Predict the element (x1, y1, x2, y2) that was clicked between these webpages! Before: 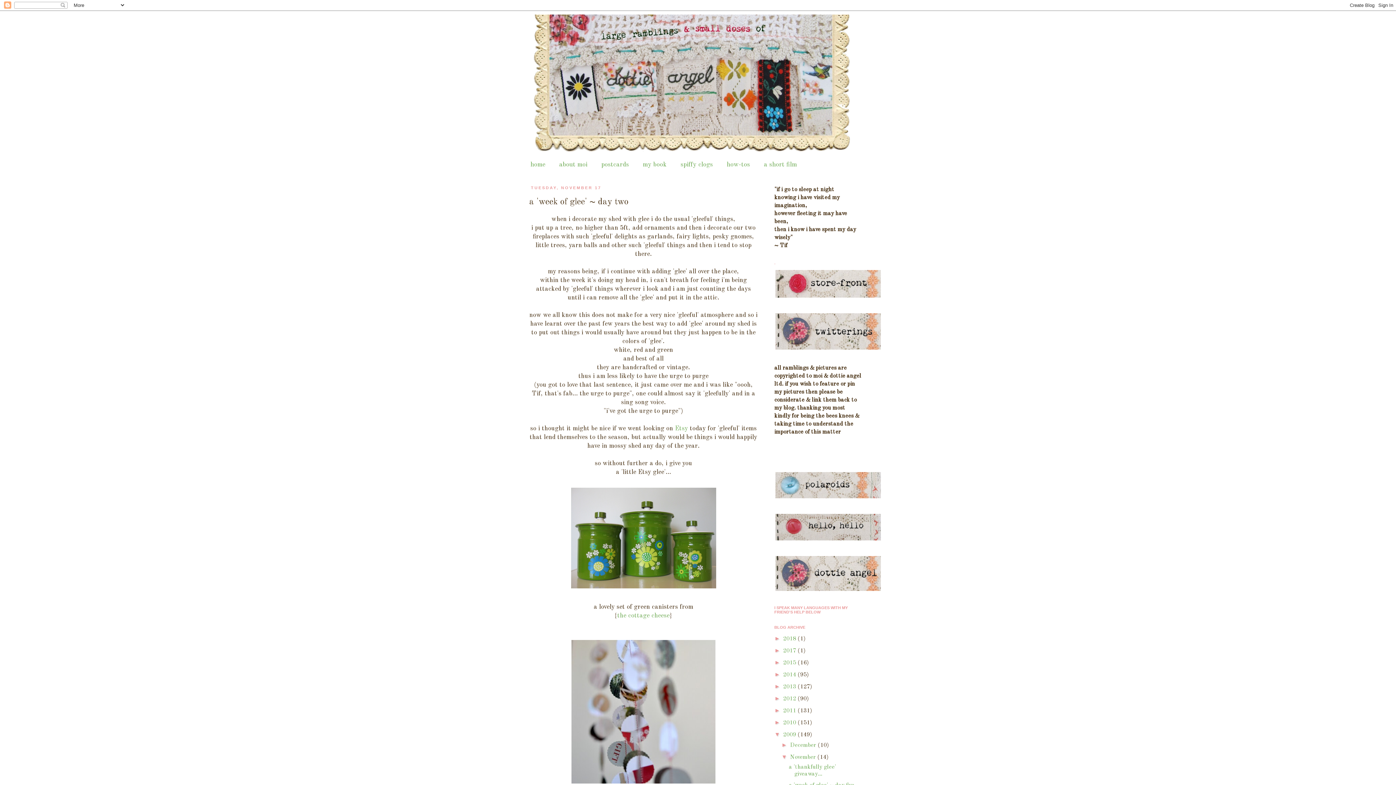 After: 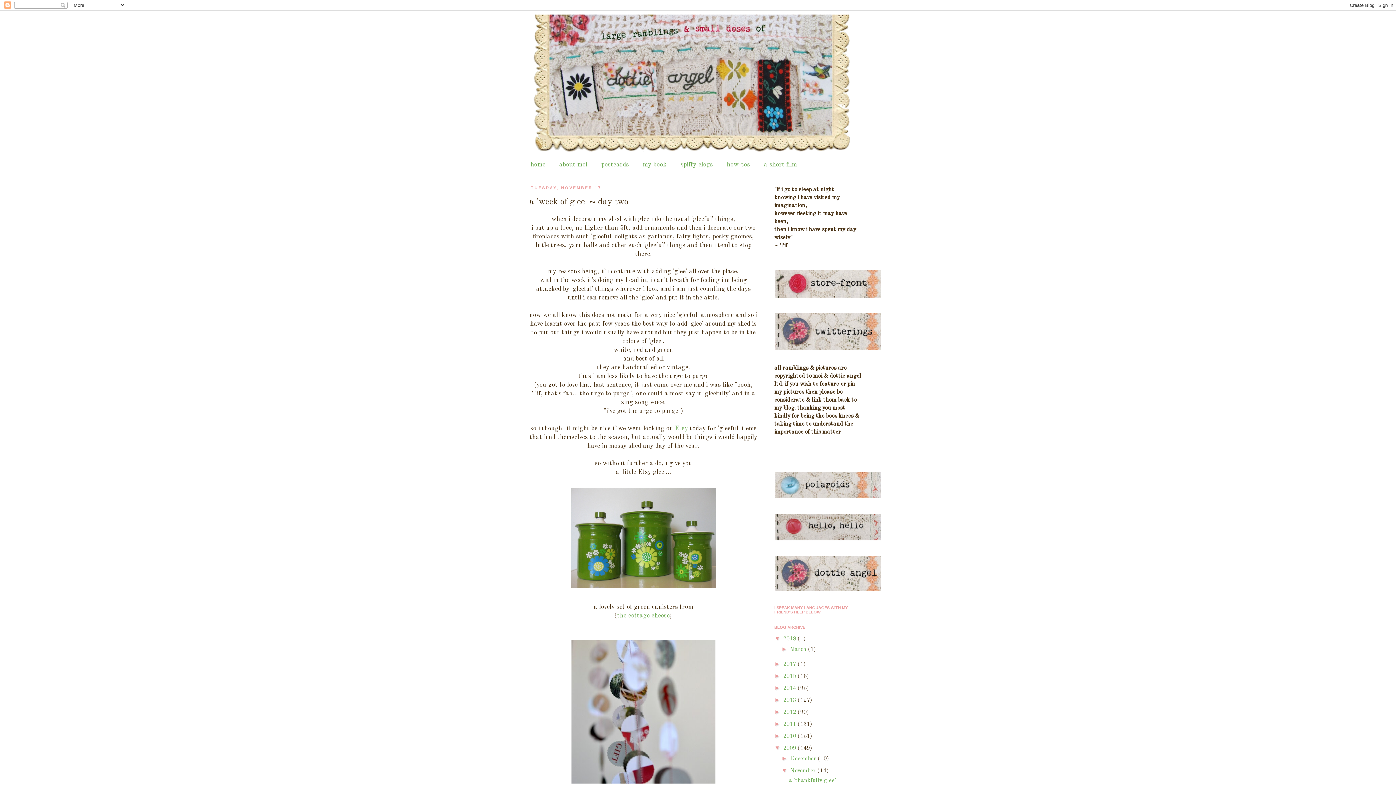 Action: label: ►   bbox: (774, 635, 783, 641)